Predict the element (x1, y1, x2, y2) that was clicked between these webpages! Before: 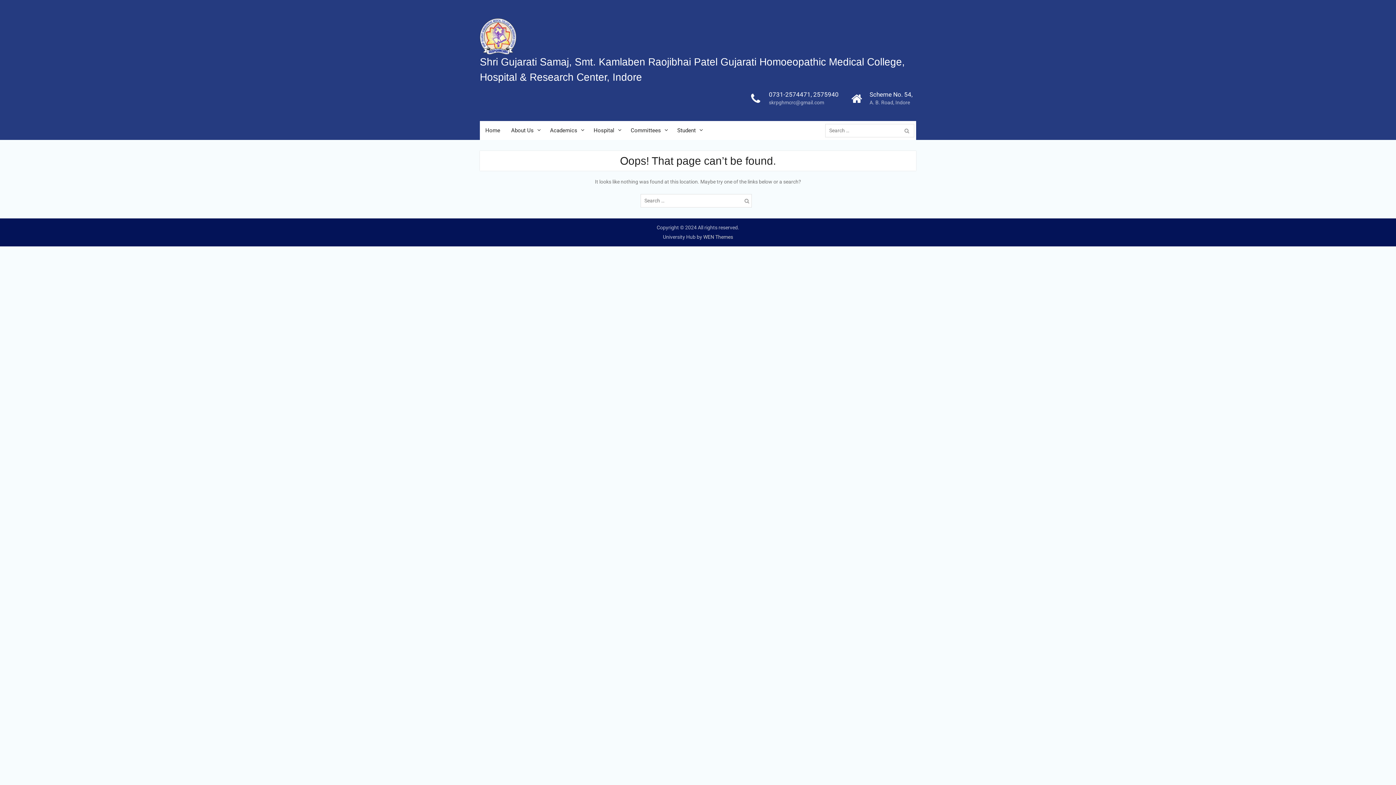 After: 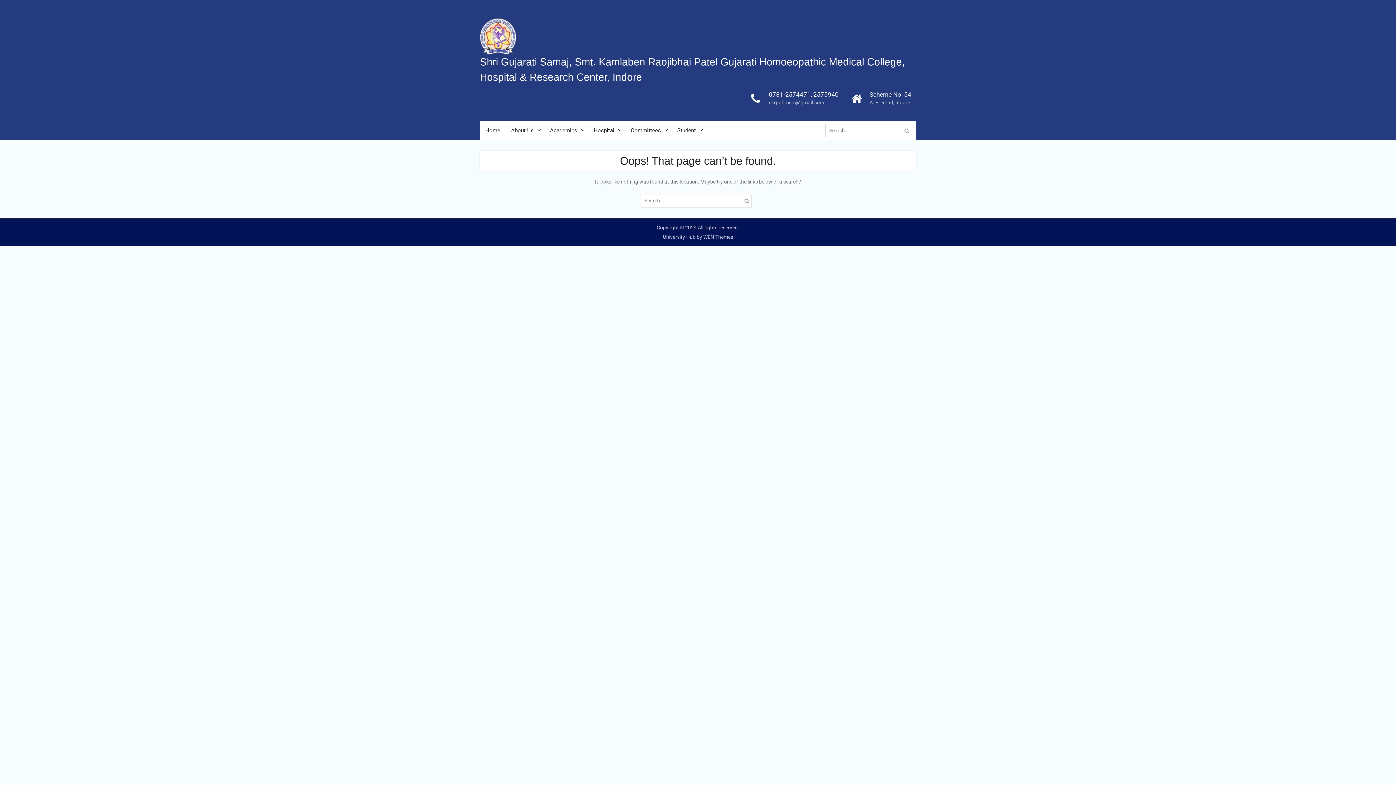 Action: label: WEN Themes bbox: (703, 234, 733, 240)